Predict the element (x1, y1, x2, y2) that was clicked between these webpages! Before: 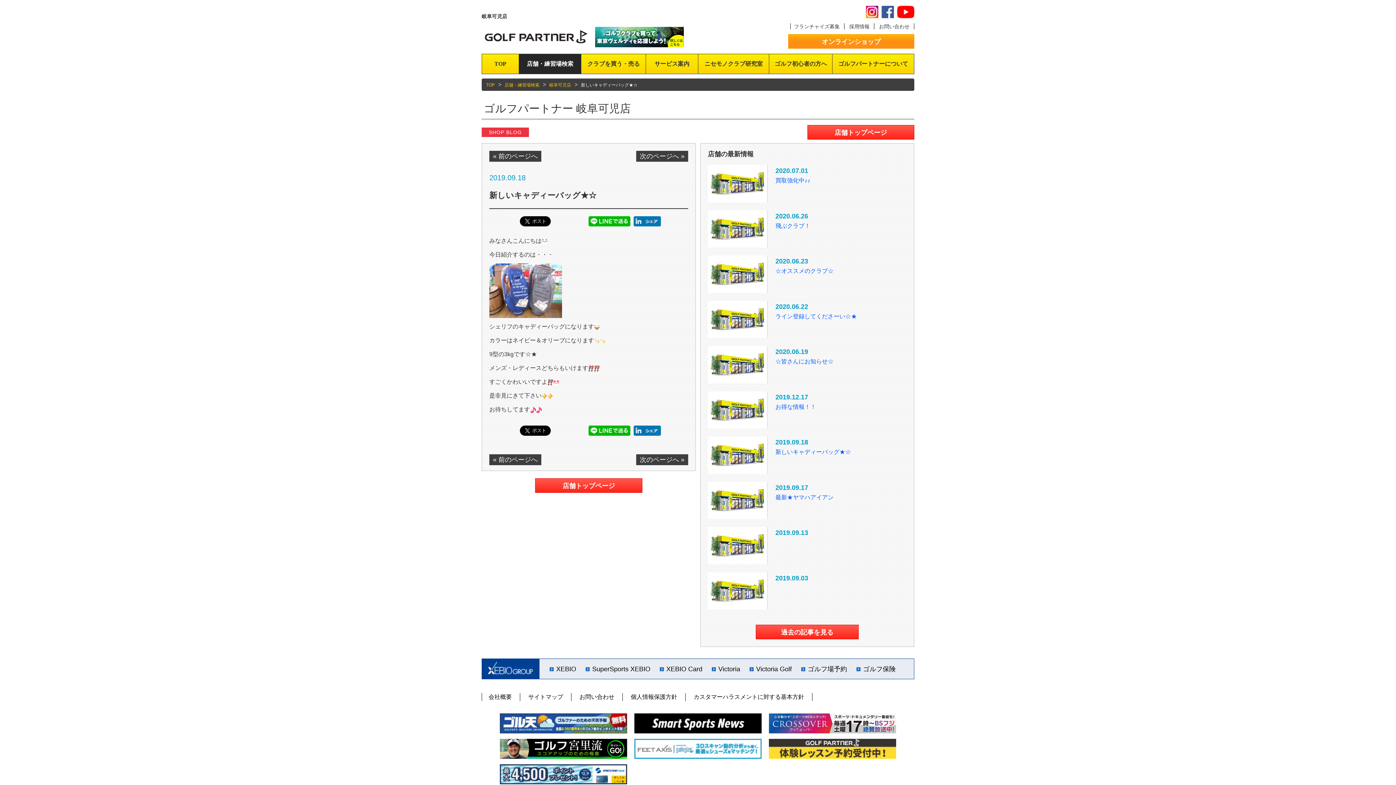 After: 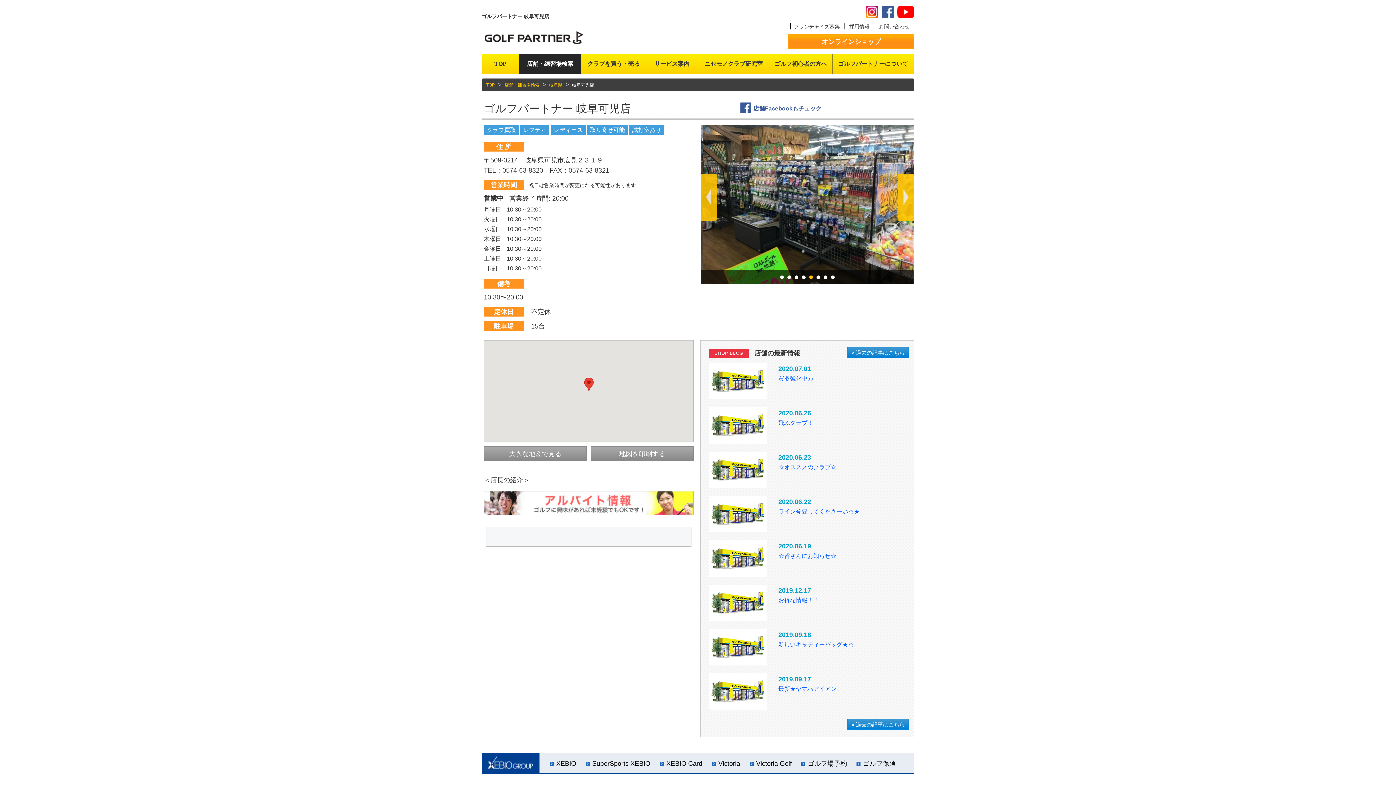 Action: bbox: (807, 125, 914, 139) label: 店舗トップページ